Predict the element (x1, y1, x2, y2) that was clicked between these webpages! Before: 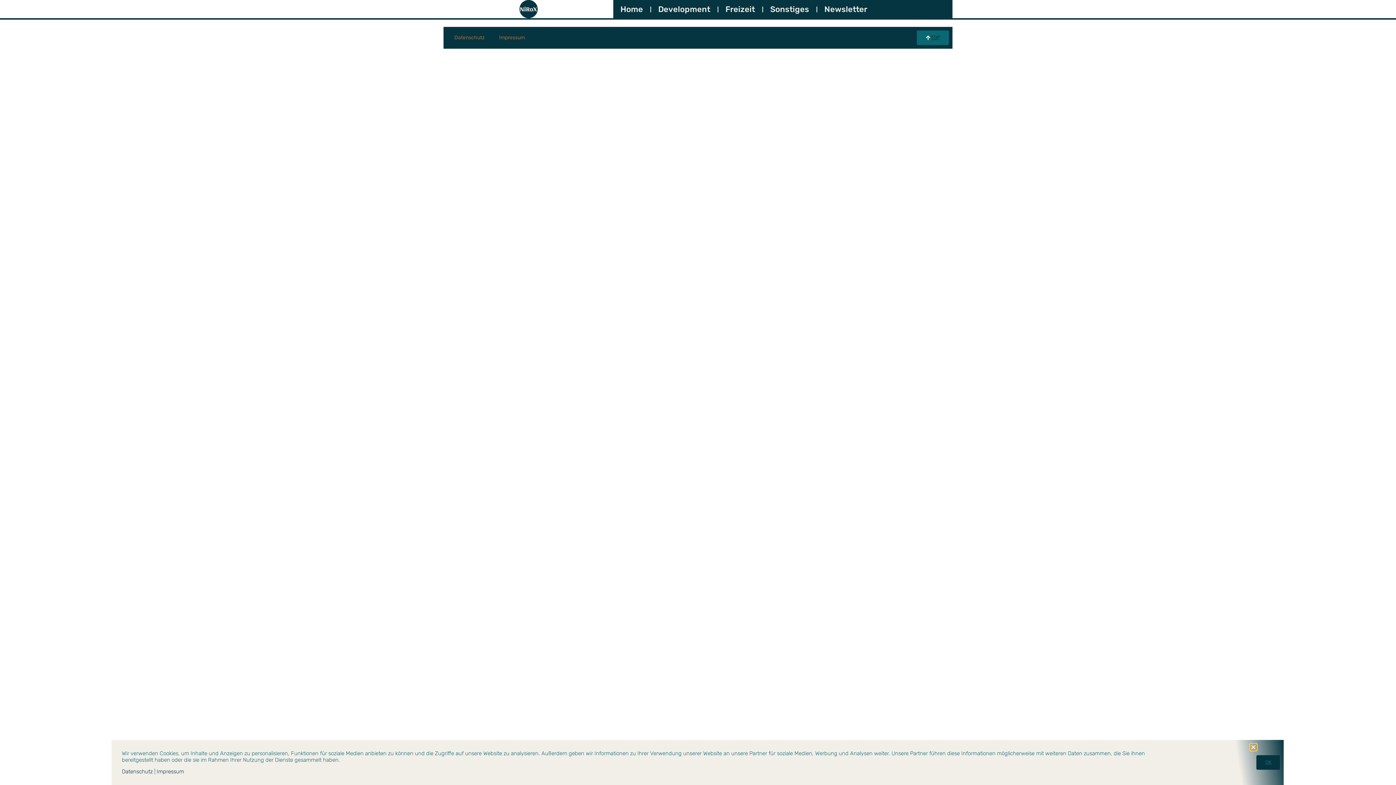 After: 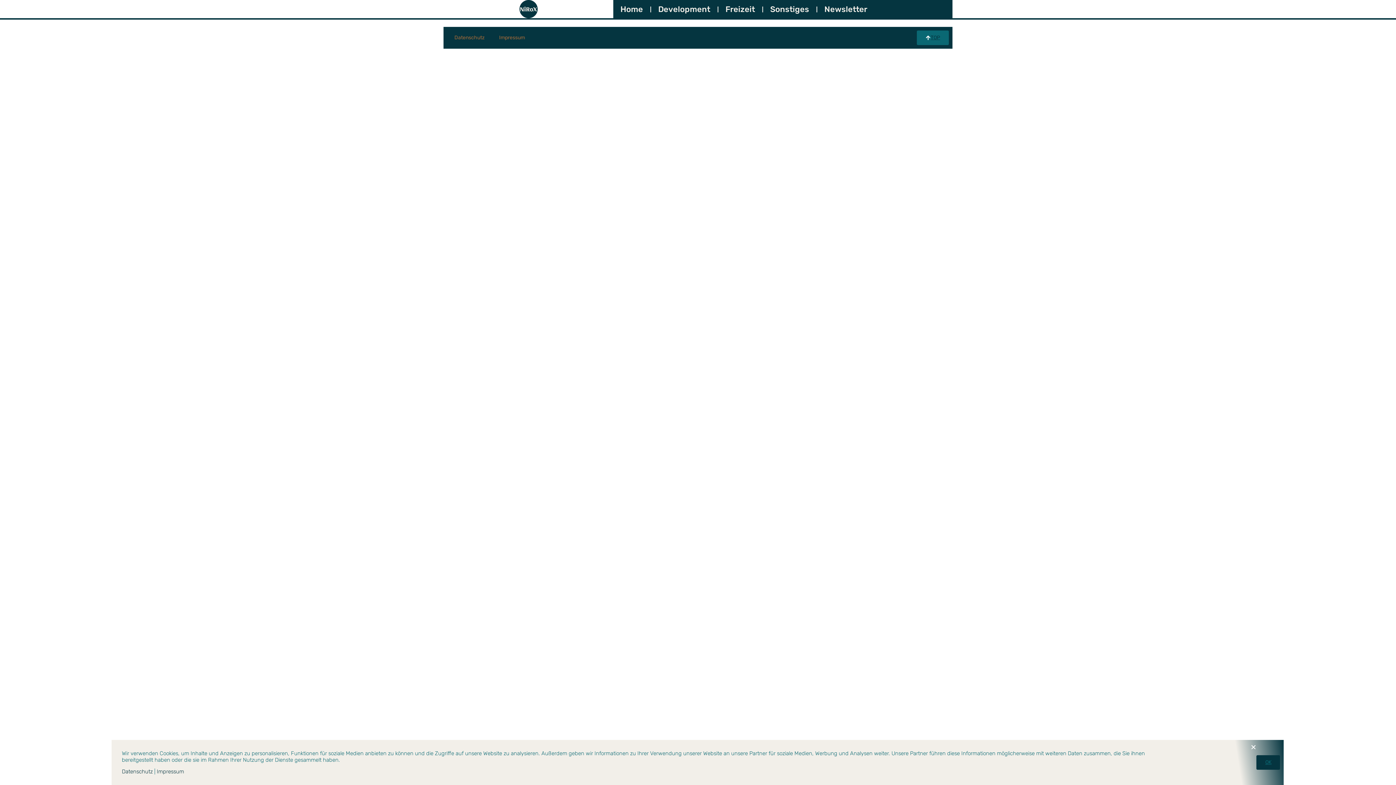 Action: label: Impressum bbox: (156, 776, 184, 782)